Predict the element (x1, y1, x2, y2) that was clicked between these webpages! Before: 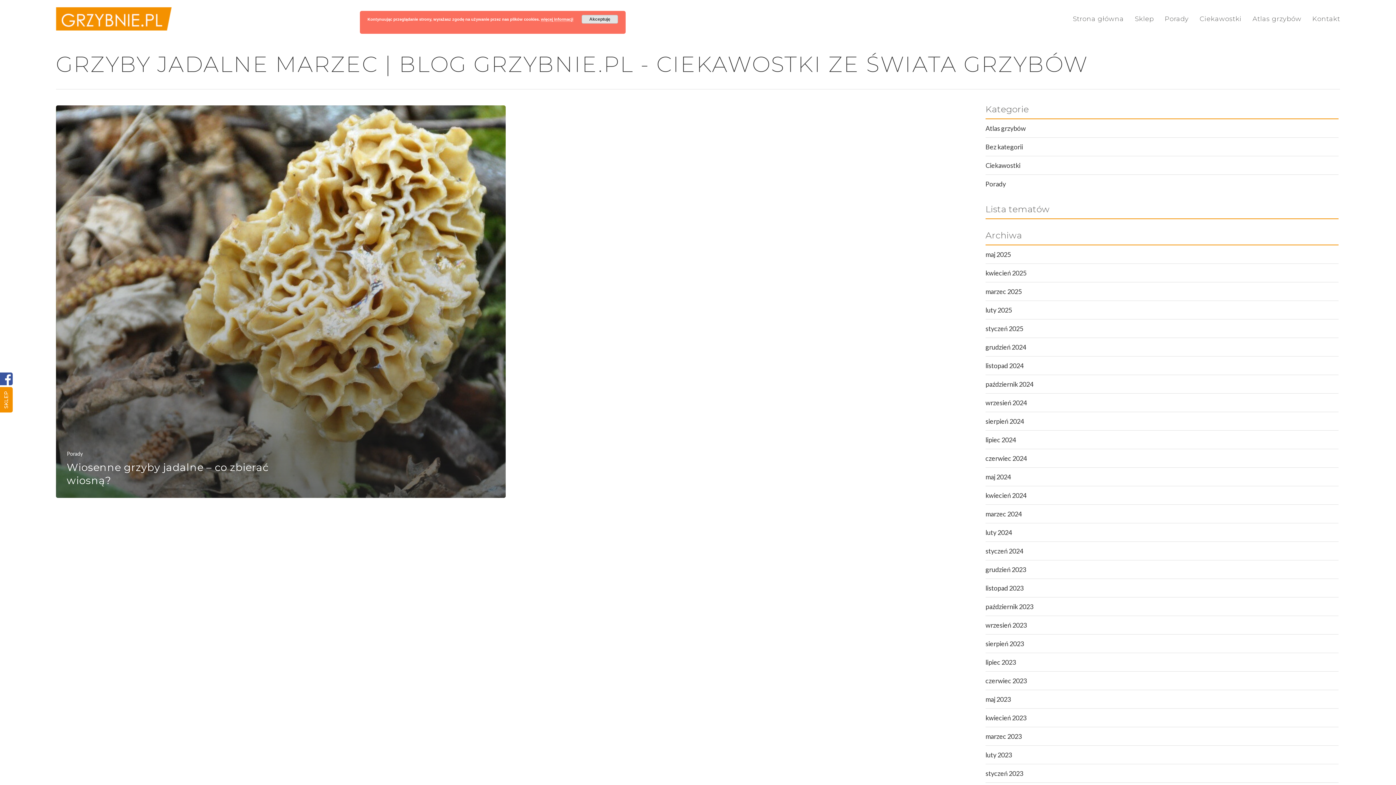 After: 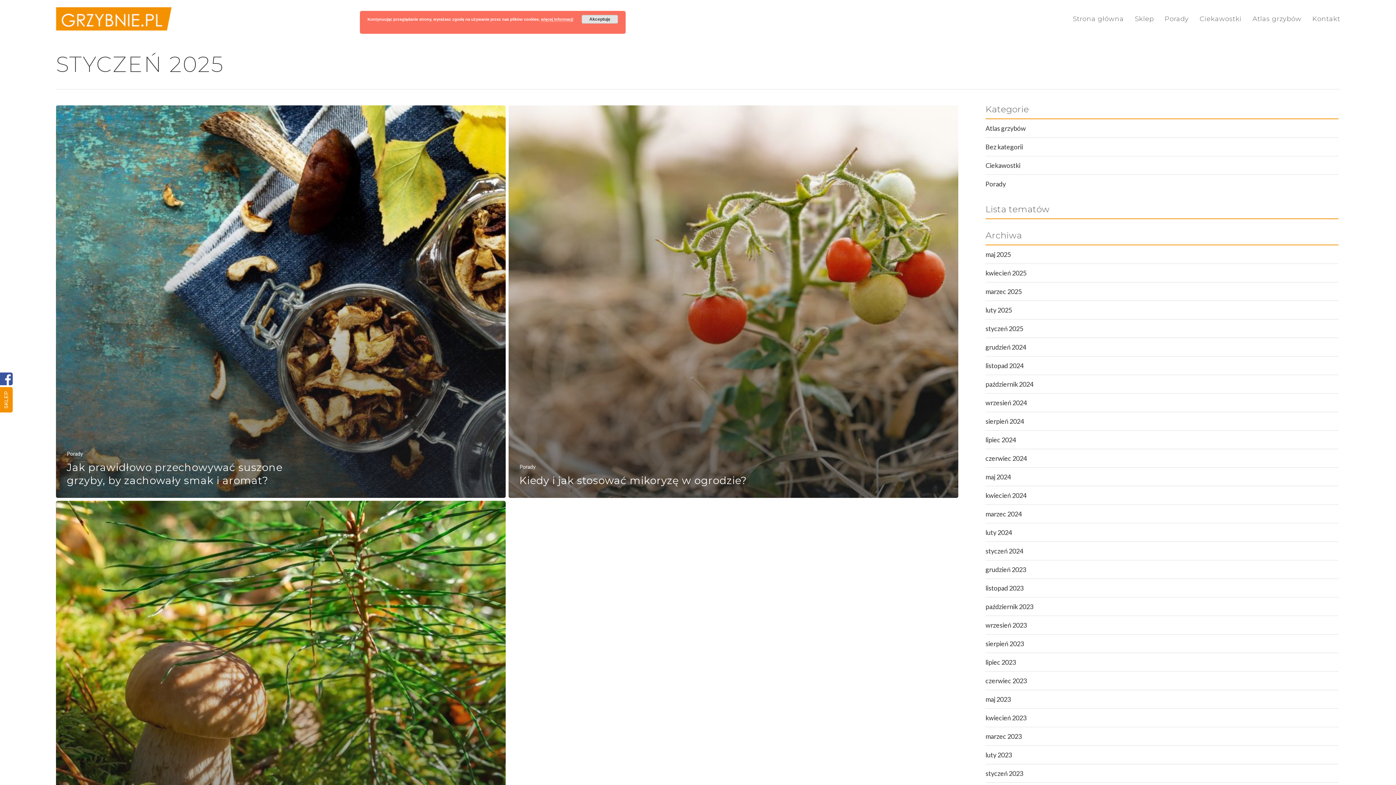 Action: bbox: (985, 319, 1339, 337) label: styczeń 2025